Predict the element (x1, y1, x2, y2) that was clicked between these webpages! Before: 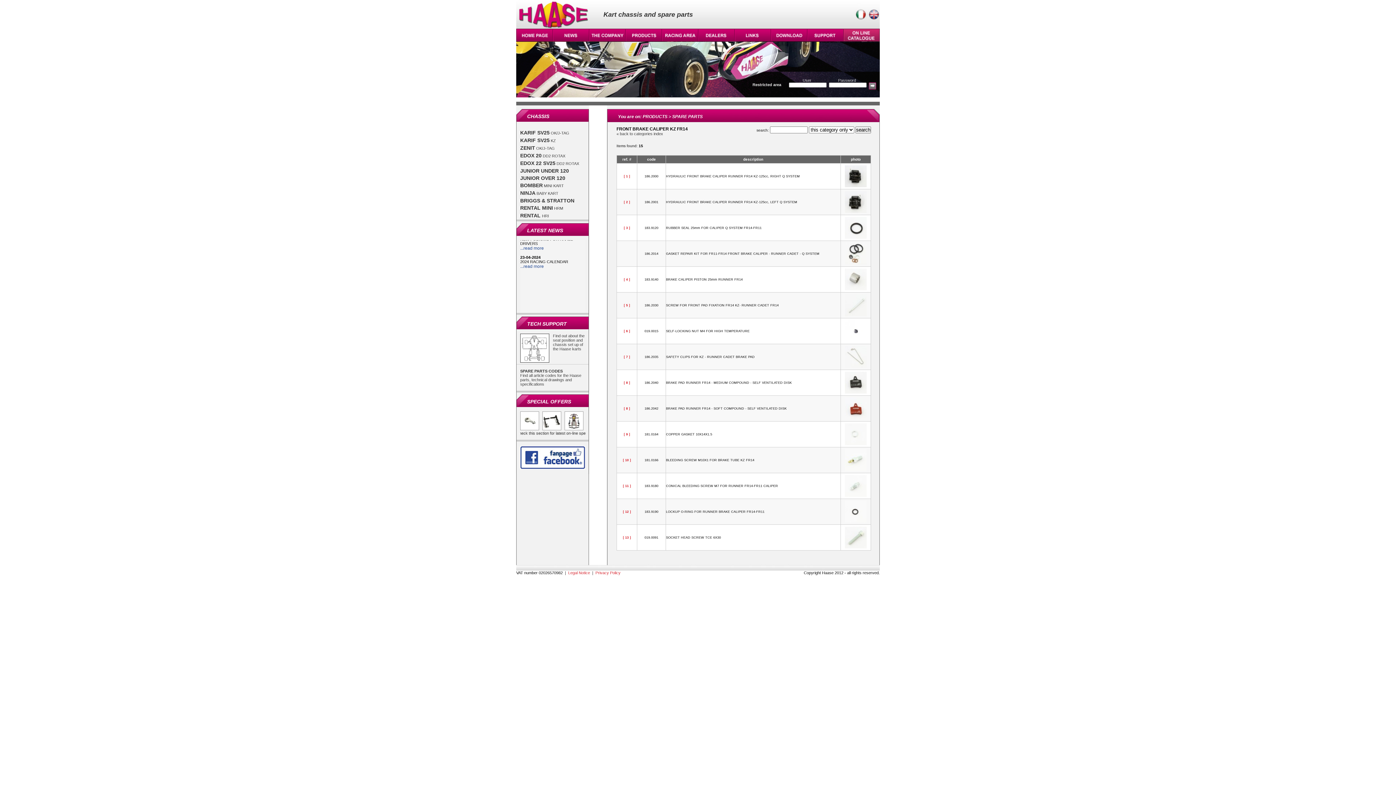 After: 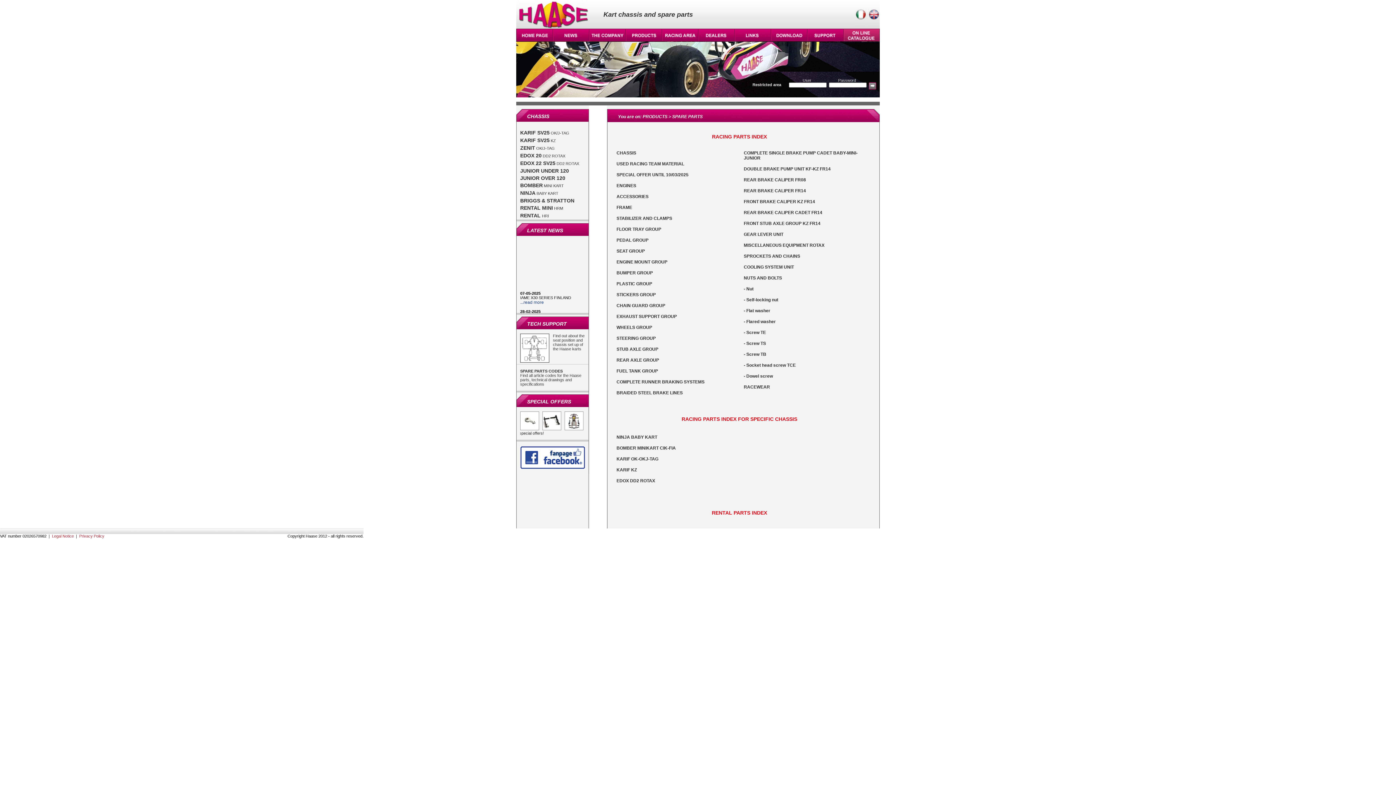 Action: label: « back to categories index bbox: (616, 131, 663, 136)